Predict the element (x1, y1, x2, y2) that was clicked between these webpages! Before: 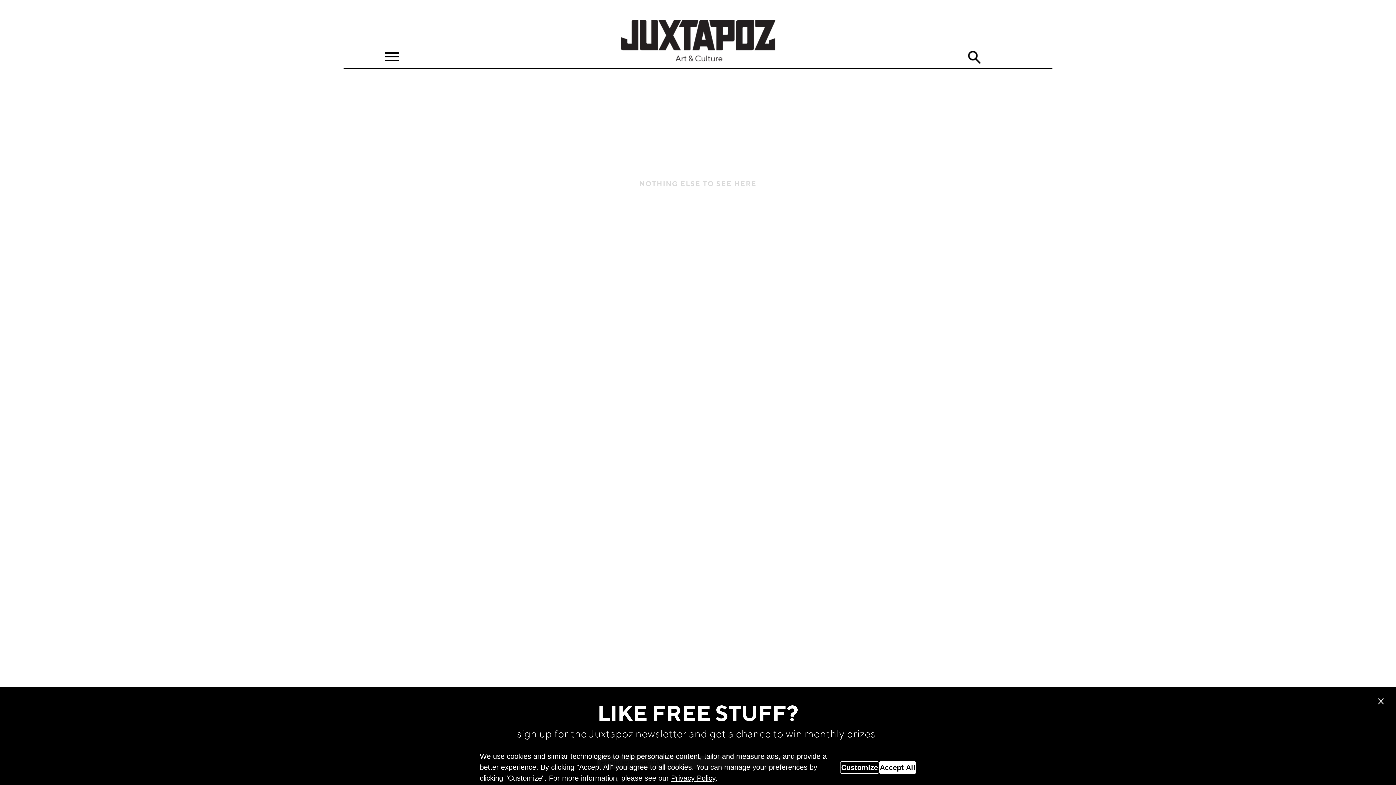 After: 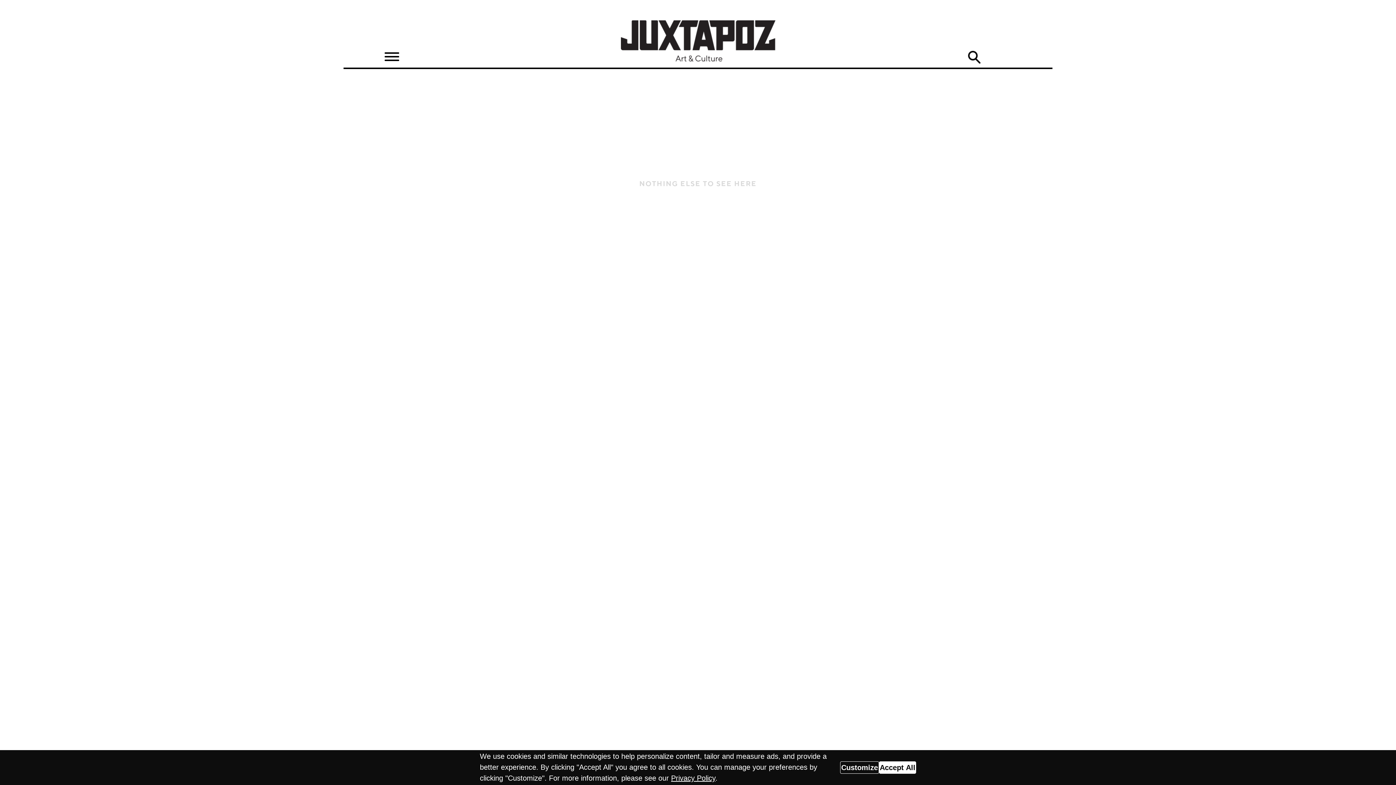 Action: bbox: (1378, 698, 1385, 705)